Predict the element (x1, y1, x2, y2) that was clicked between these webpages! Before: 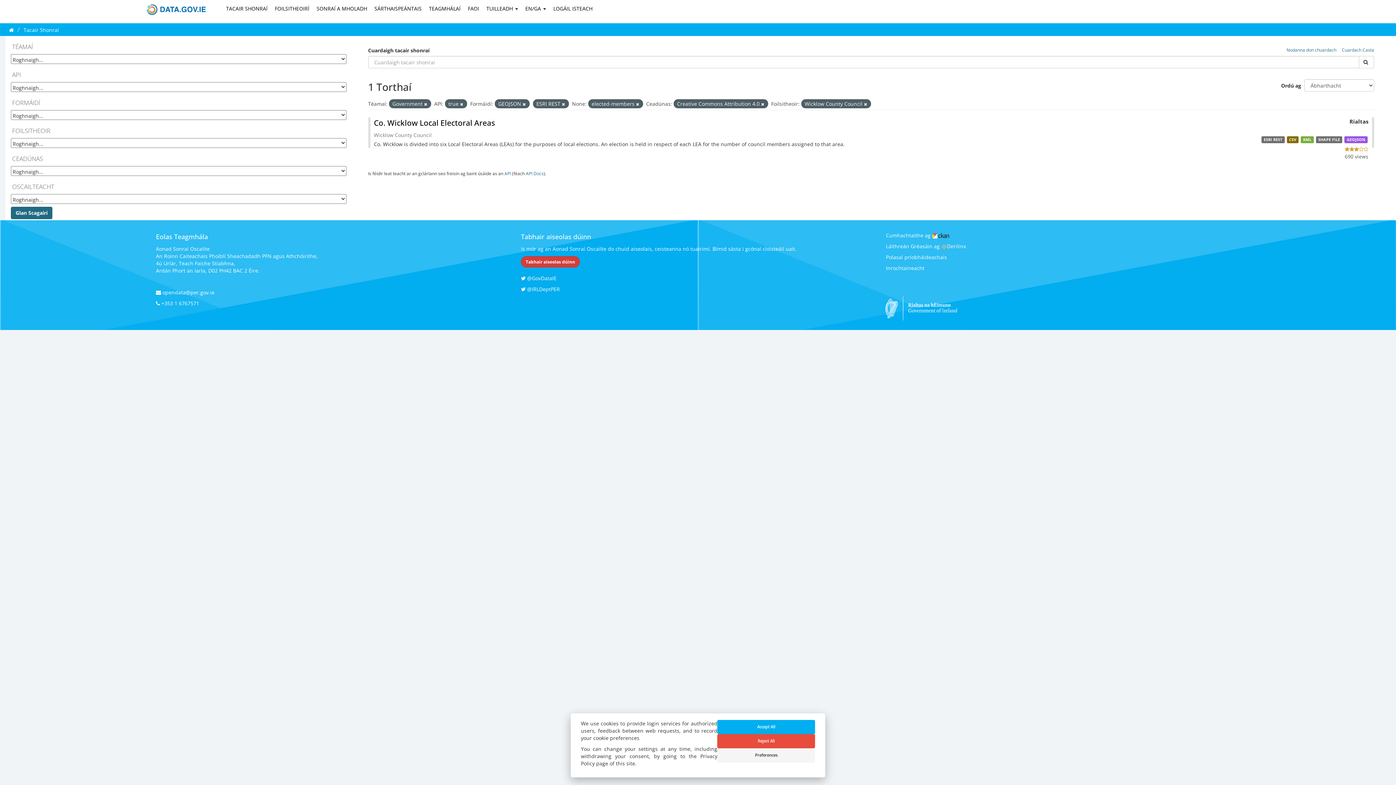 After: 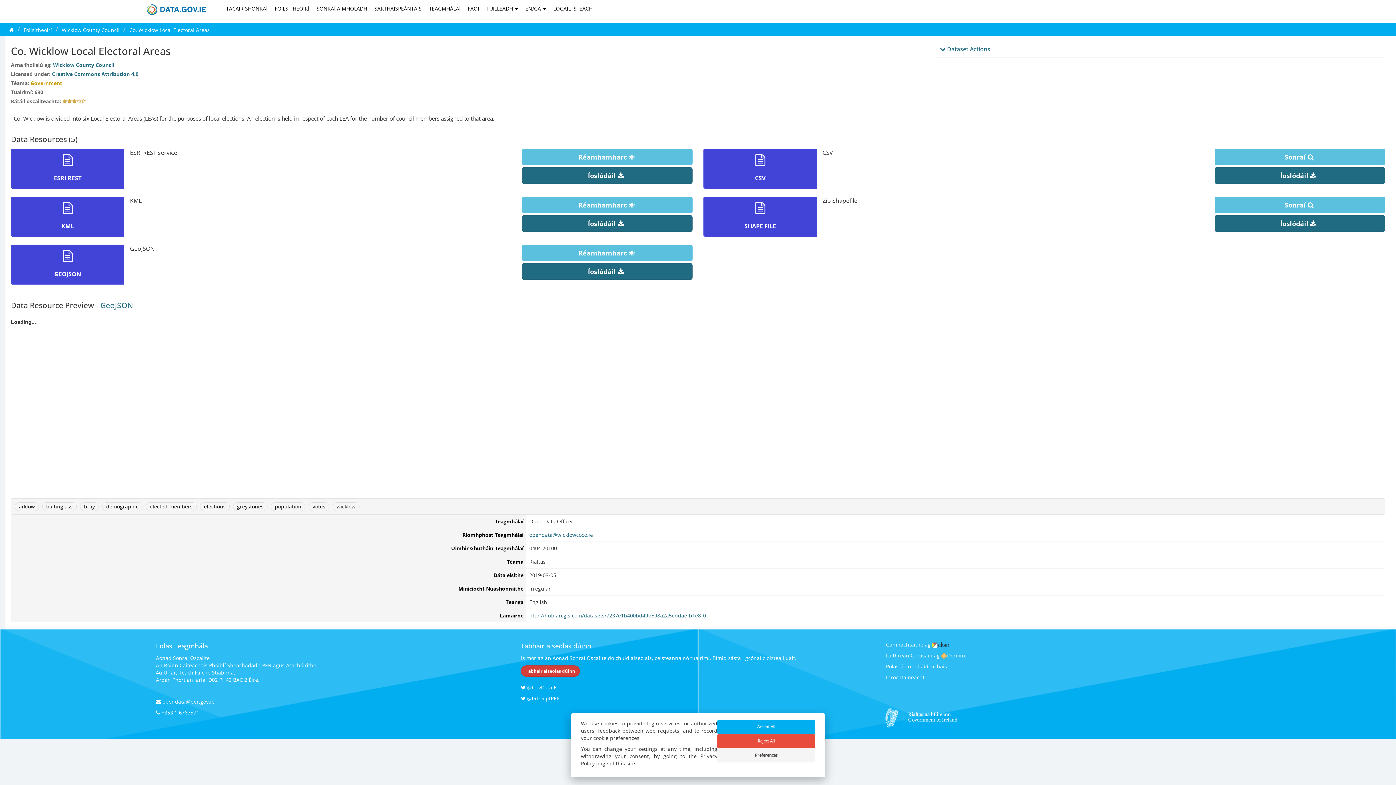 Action: bbox: (1287, 136, 1298, 143) label: CSV